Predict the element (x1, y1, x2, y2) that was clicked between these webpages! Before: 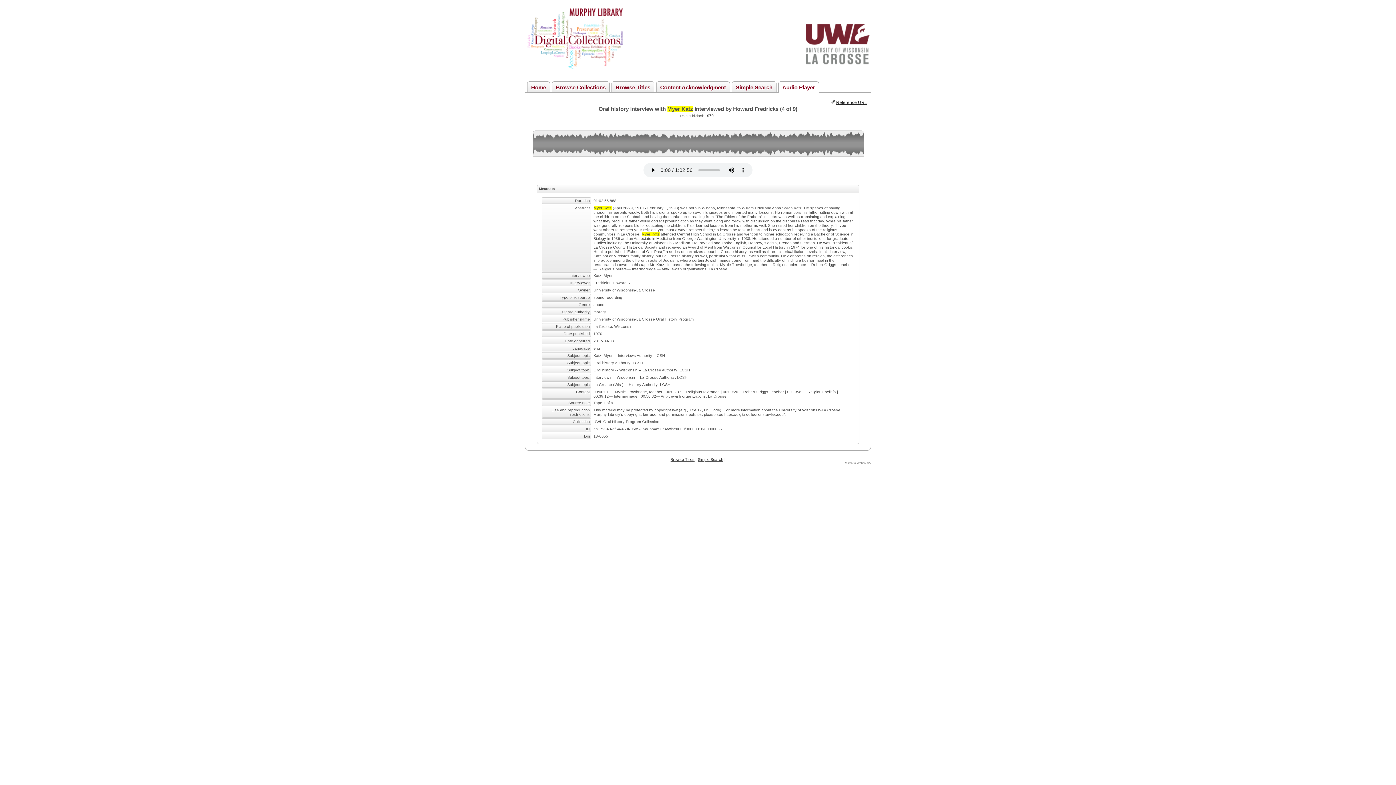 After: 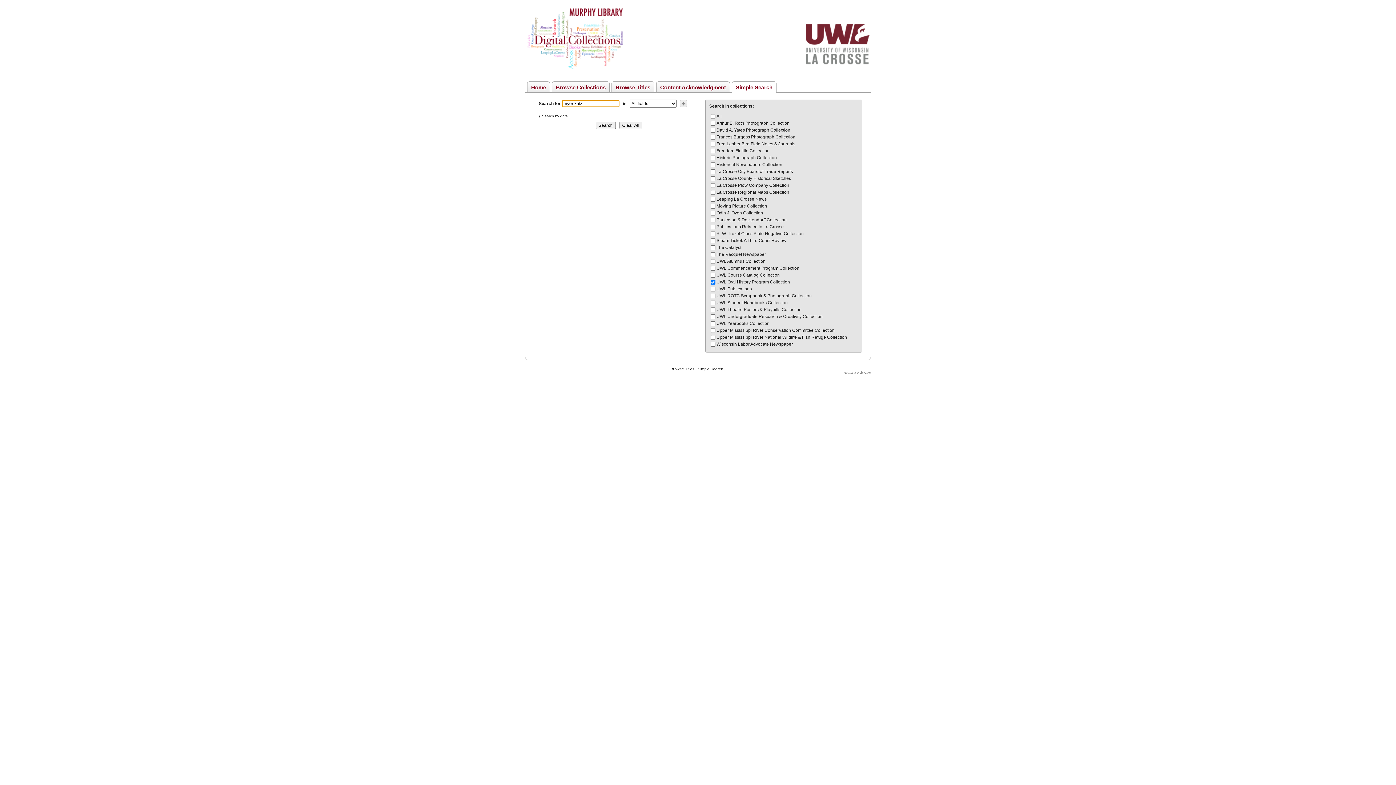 Action: label: Simple Search bbox: (698, 457, 723, 461)